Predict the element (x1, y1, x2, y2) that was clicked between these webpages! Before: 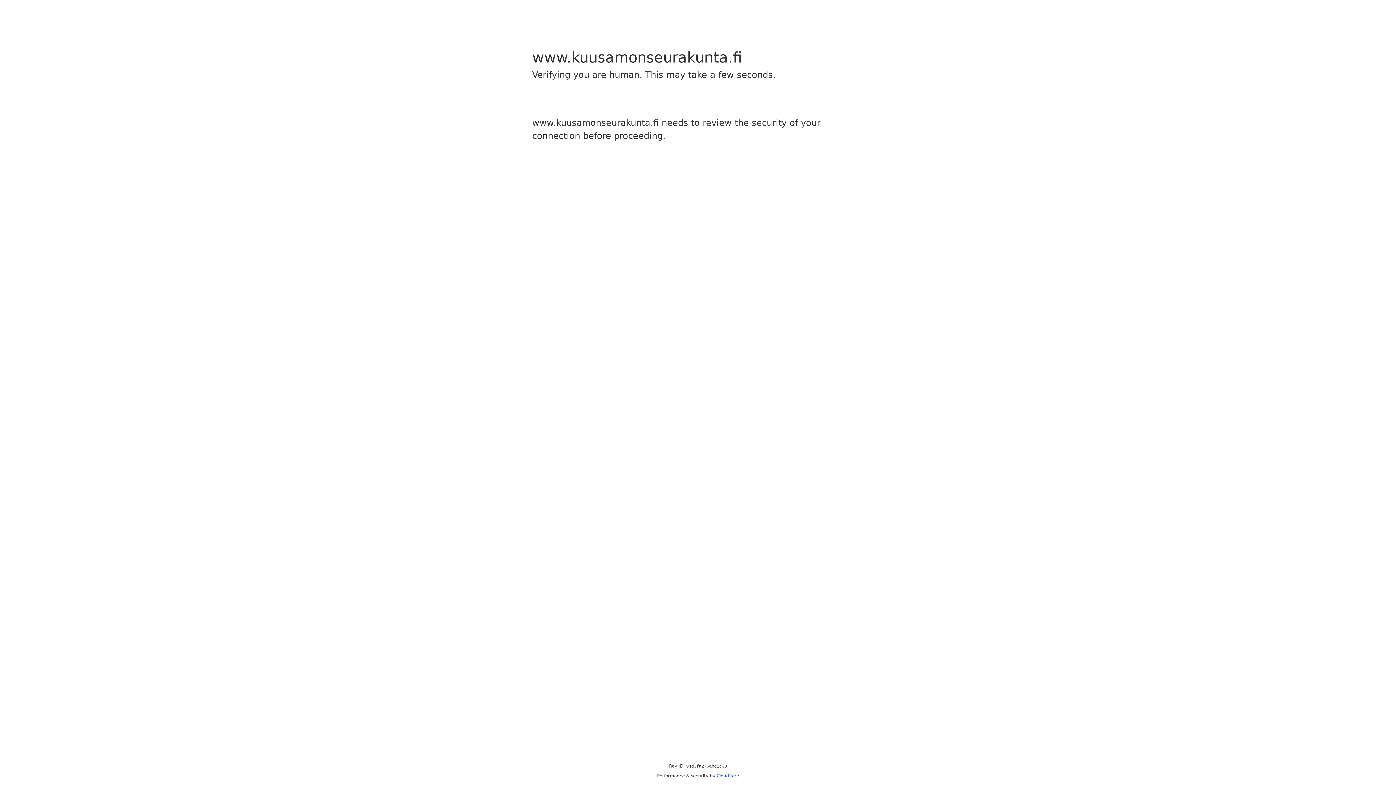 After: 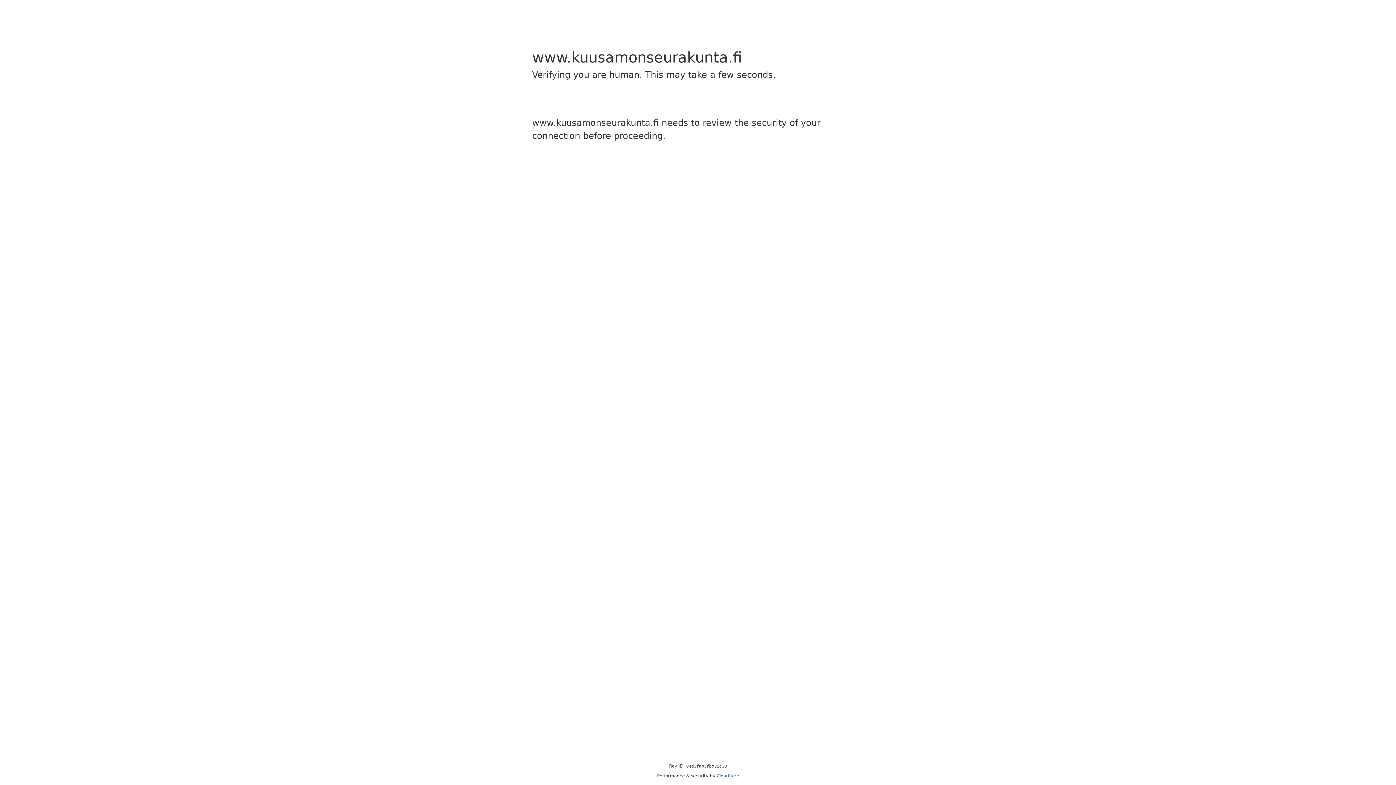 Action: bbox: (716, 773, 739, 778) label: Cloudflare